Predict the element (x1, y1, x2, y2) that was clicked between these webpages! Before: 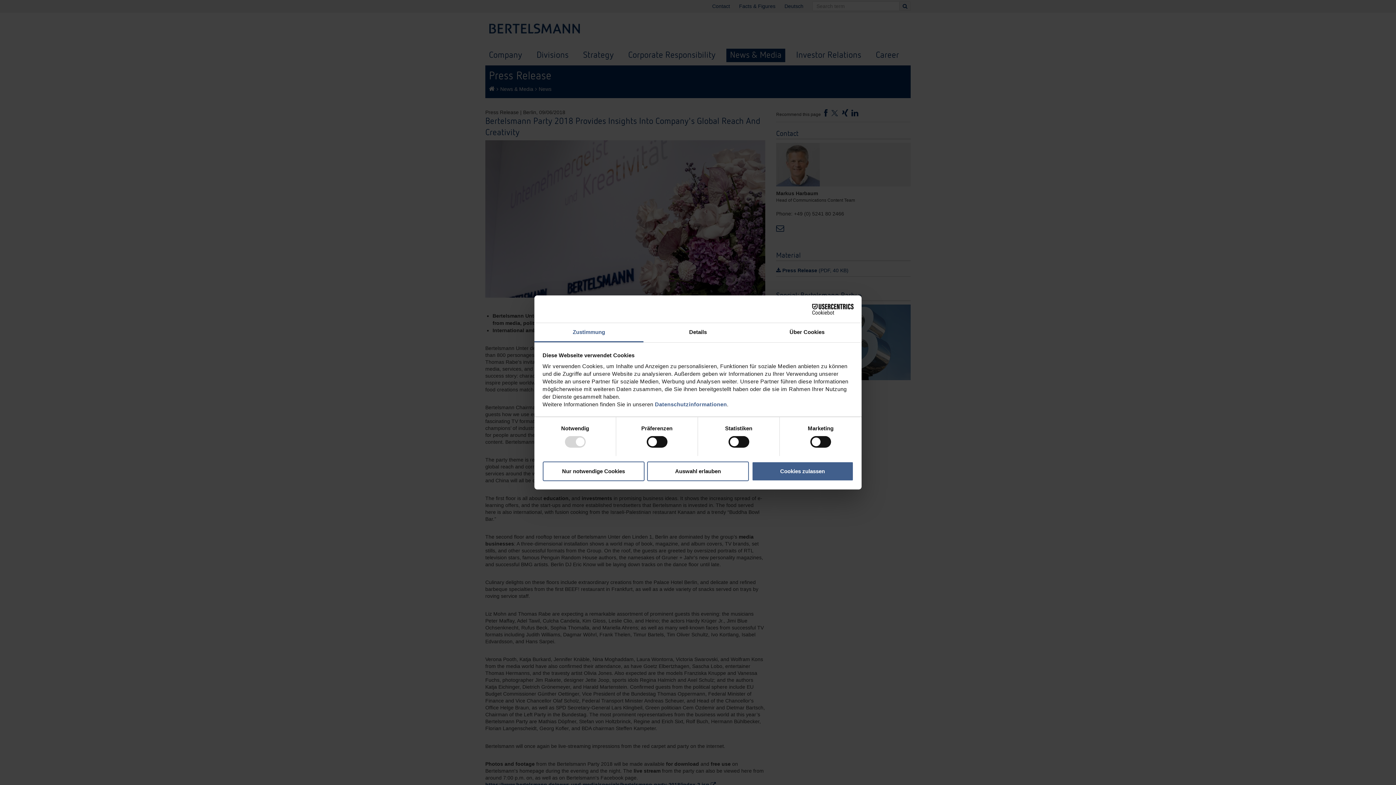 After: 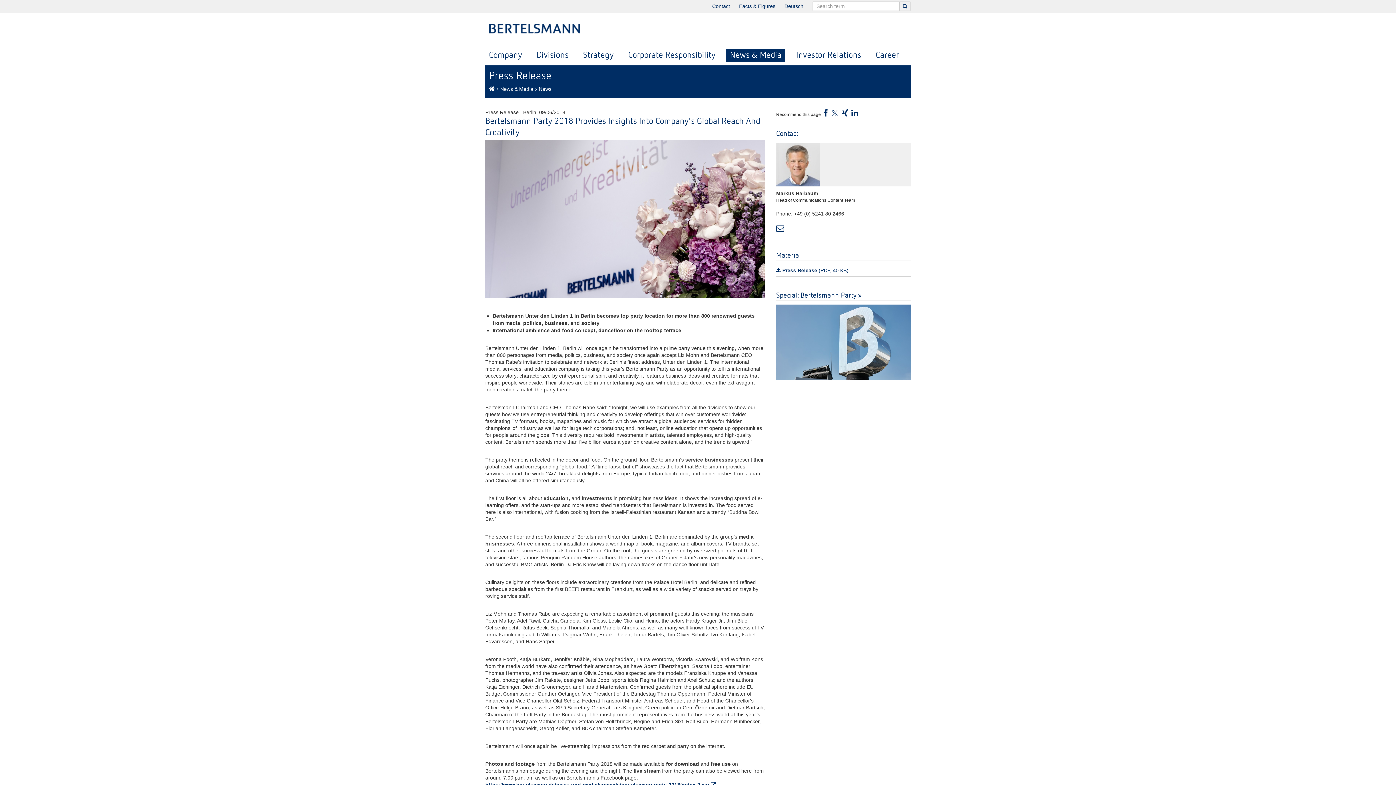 Action: label: Nur notwendige Cookies bbox: (542, 461, 644, 481)